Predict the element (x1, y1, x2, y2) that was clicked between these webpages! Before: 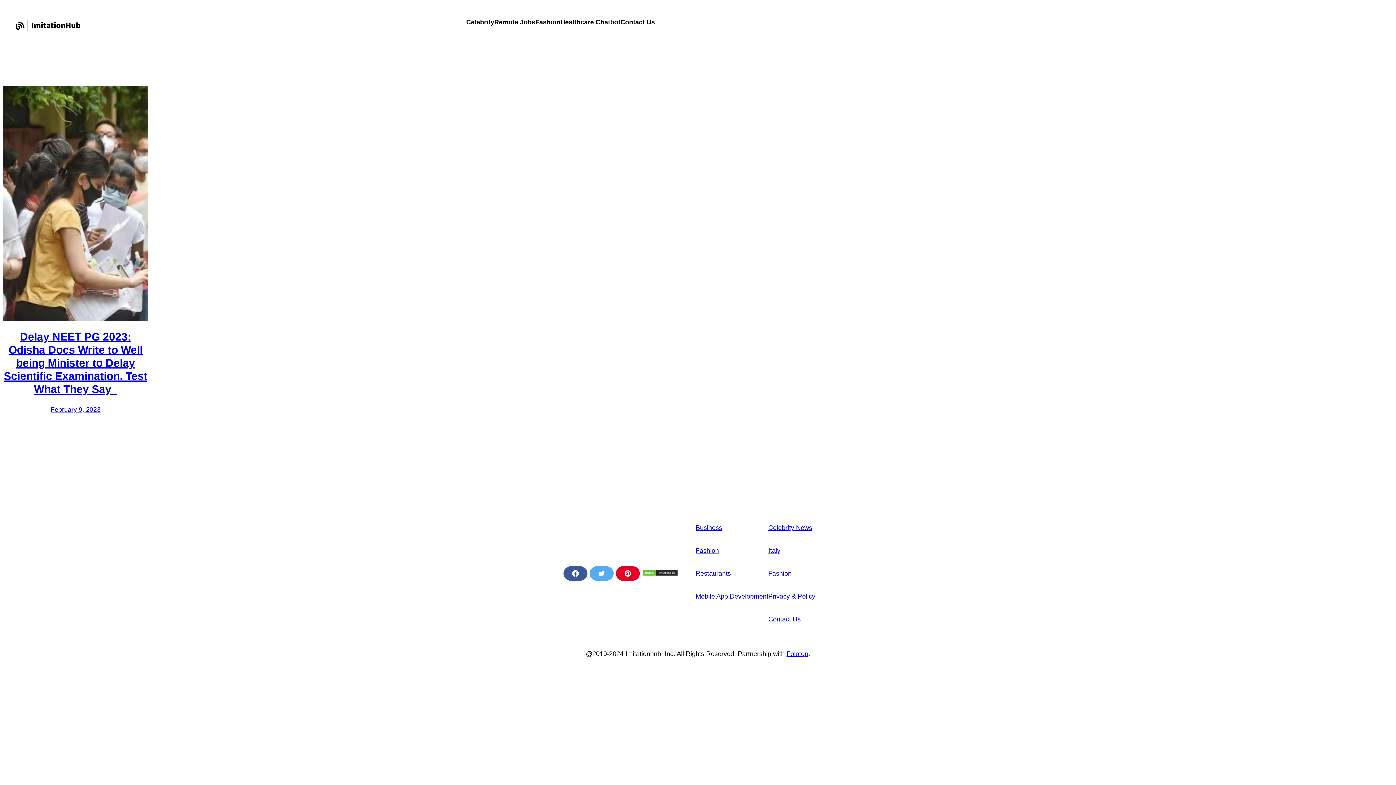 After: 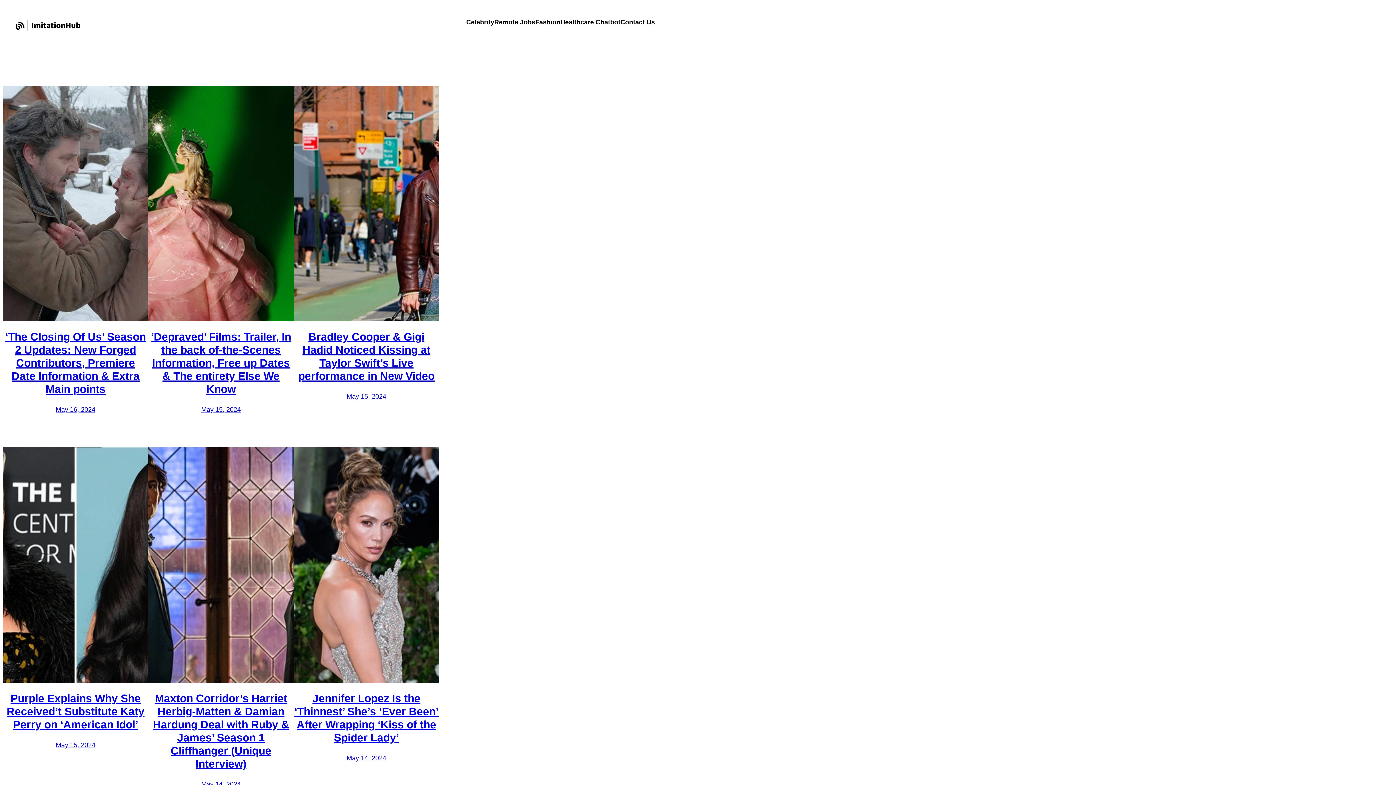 Action: bbox: (768, 570, 791, 577) label: Fashion